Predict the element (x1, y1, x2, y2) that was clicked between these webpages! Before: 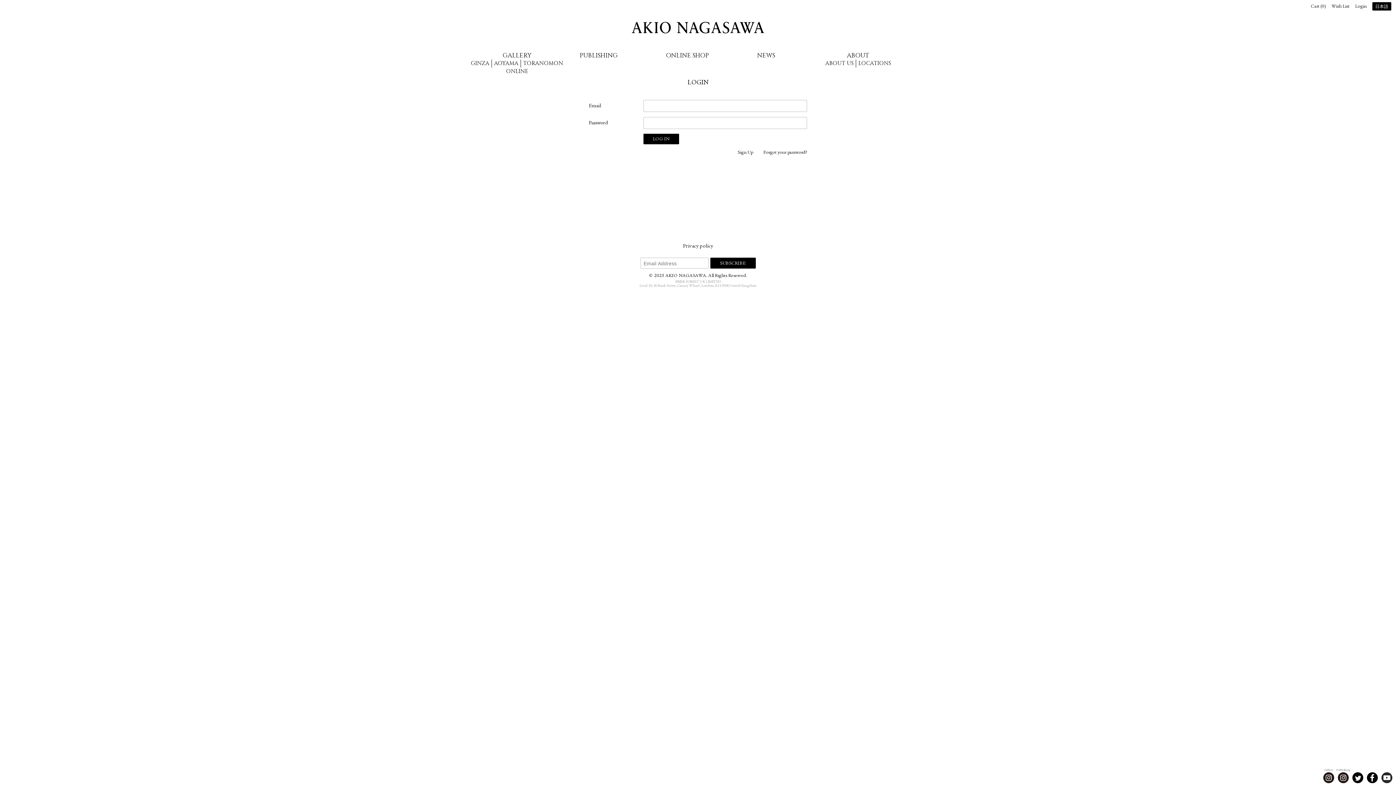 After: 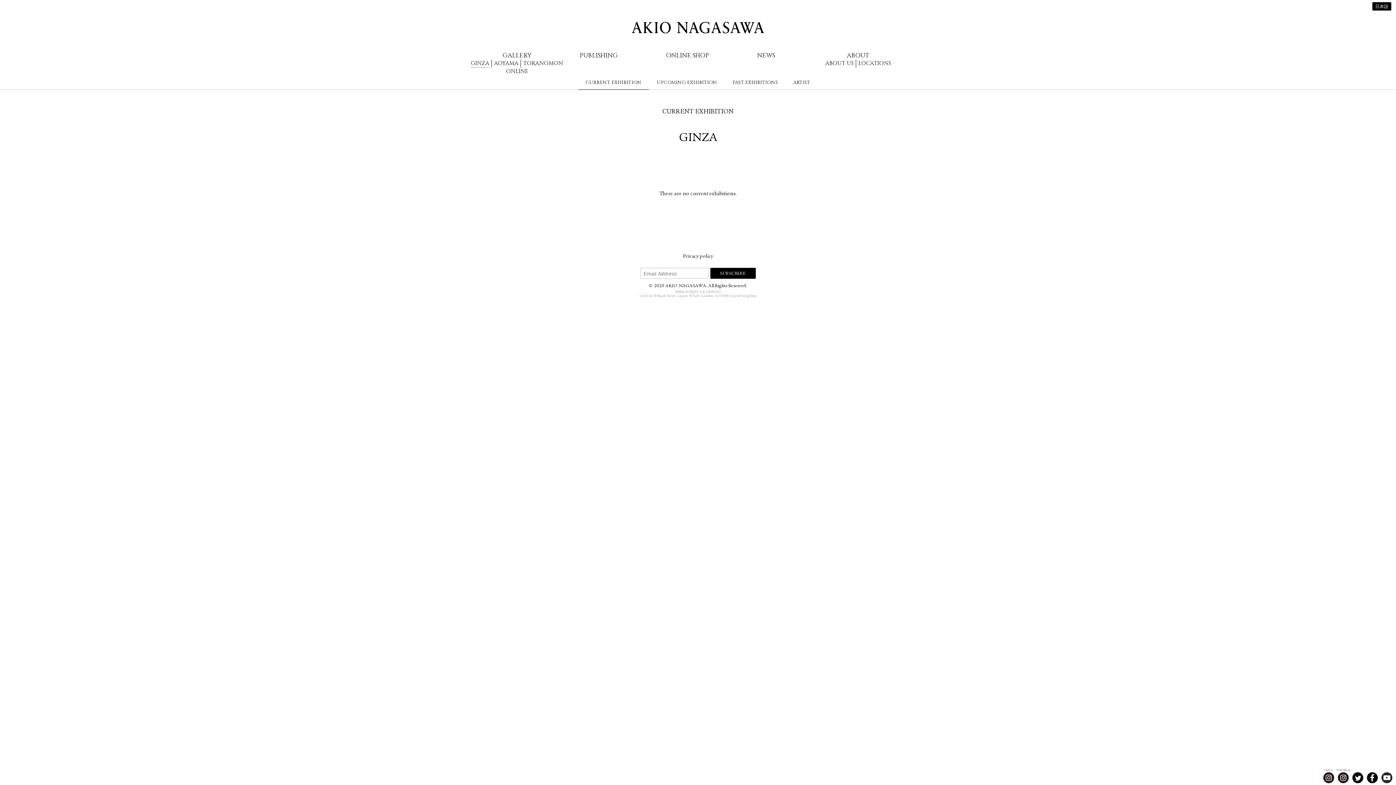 Action: label: GINZA bbox: (470, 59, 489, 67)